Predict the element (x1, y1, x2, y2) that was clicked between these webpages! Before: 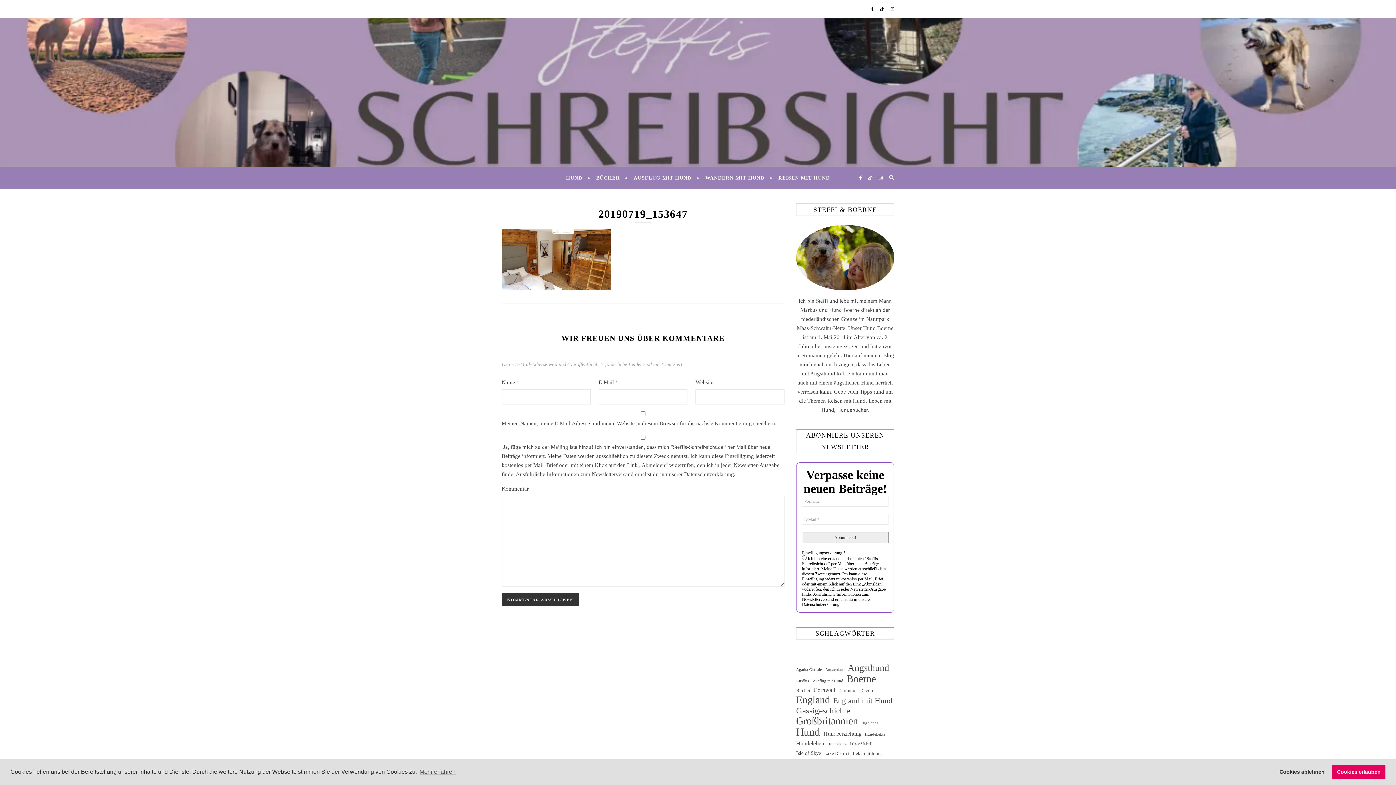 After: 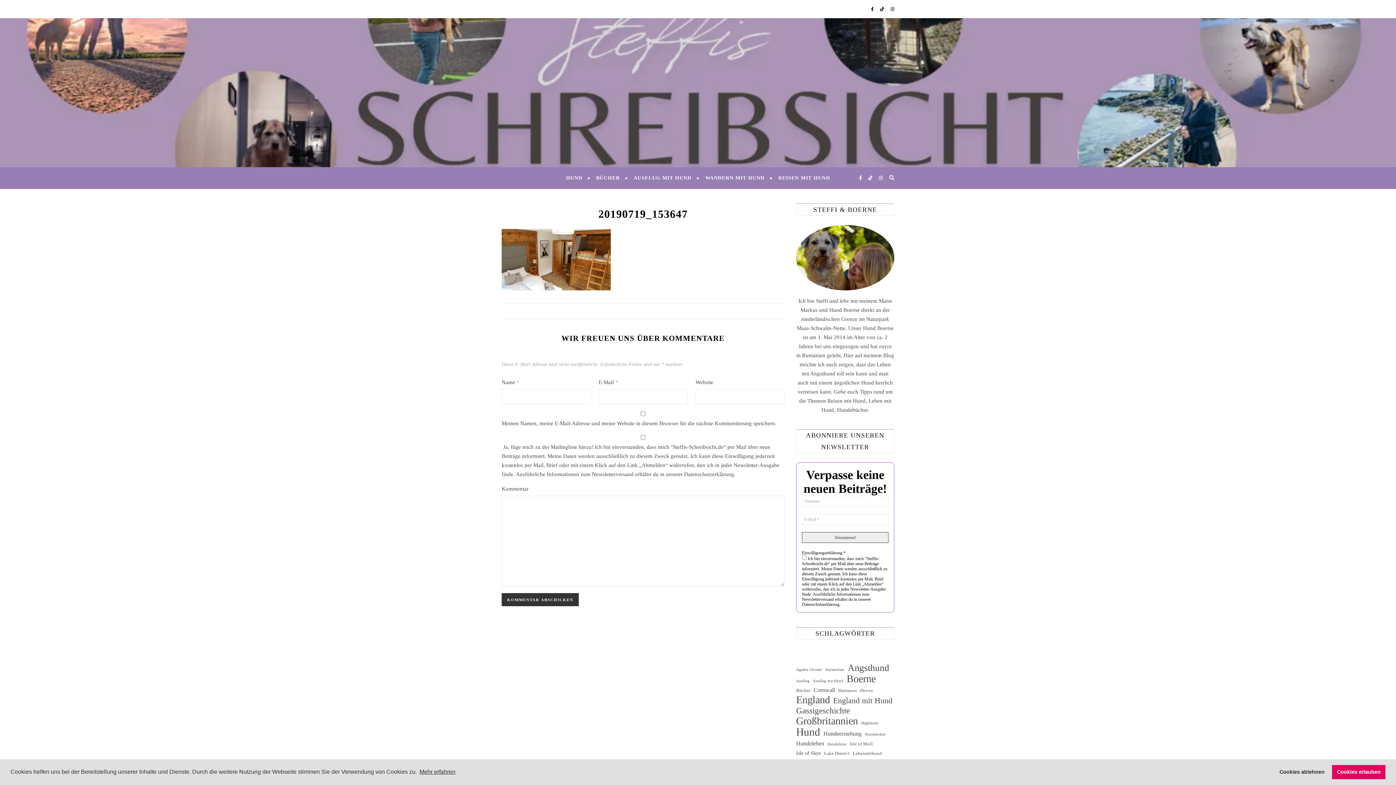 Action: label: learn more about cookies bbox: (418, 766, 456, 777)